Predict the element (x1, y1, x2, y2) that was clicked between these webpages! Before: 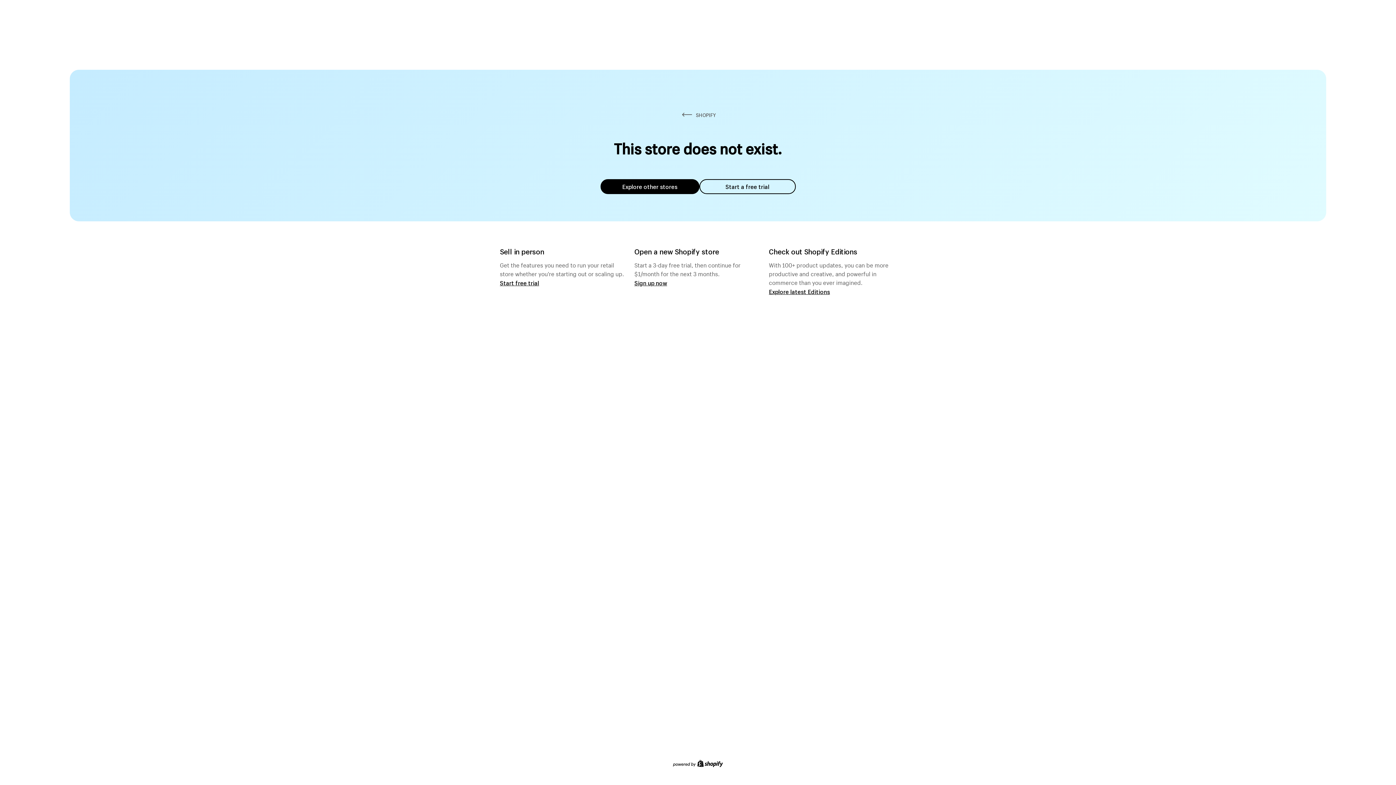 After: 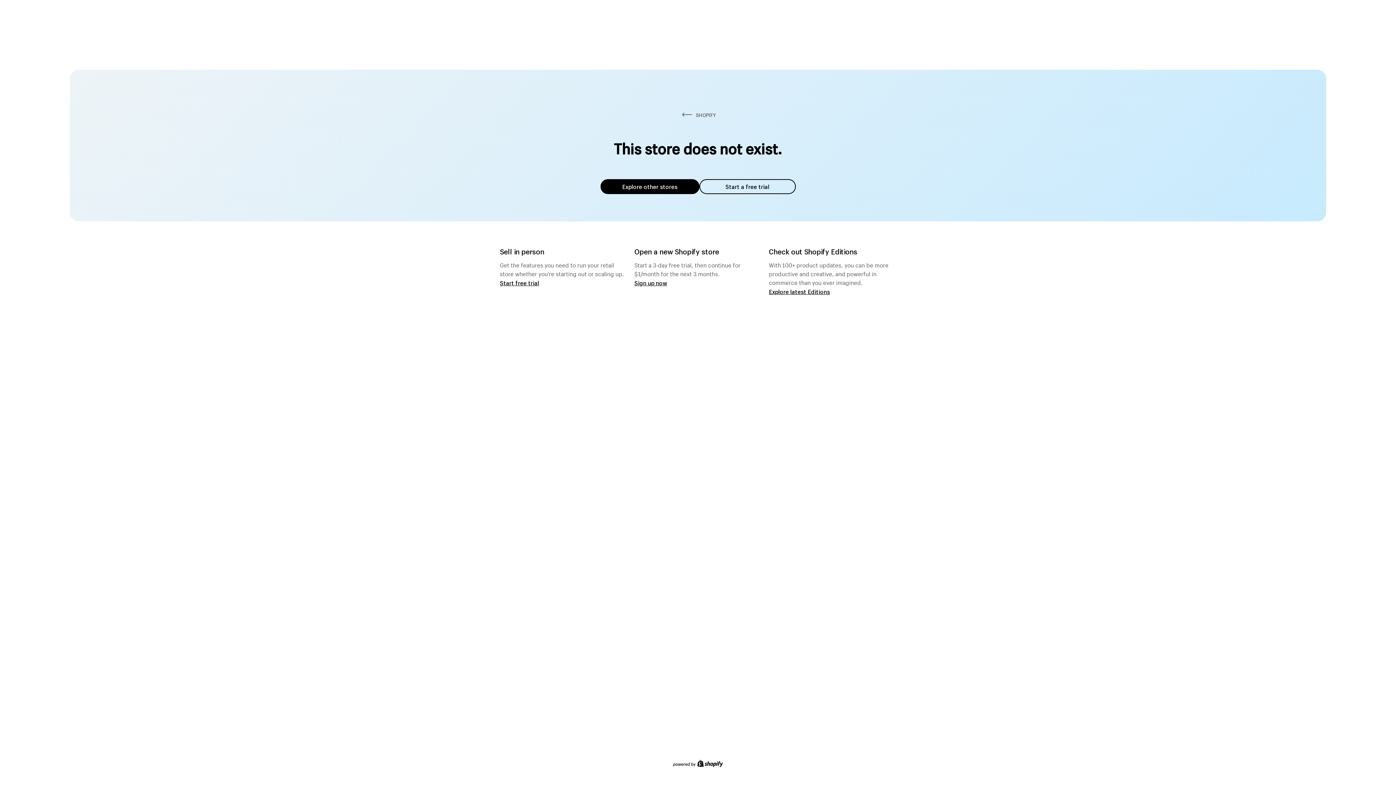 Action: bbox: (600, 179, 699, 194) label: Explore other stores